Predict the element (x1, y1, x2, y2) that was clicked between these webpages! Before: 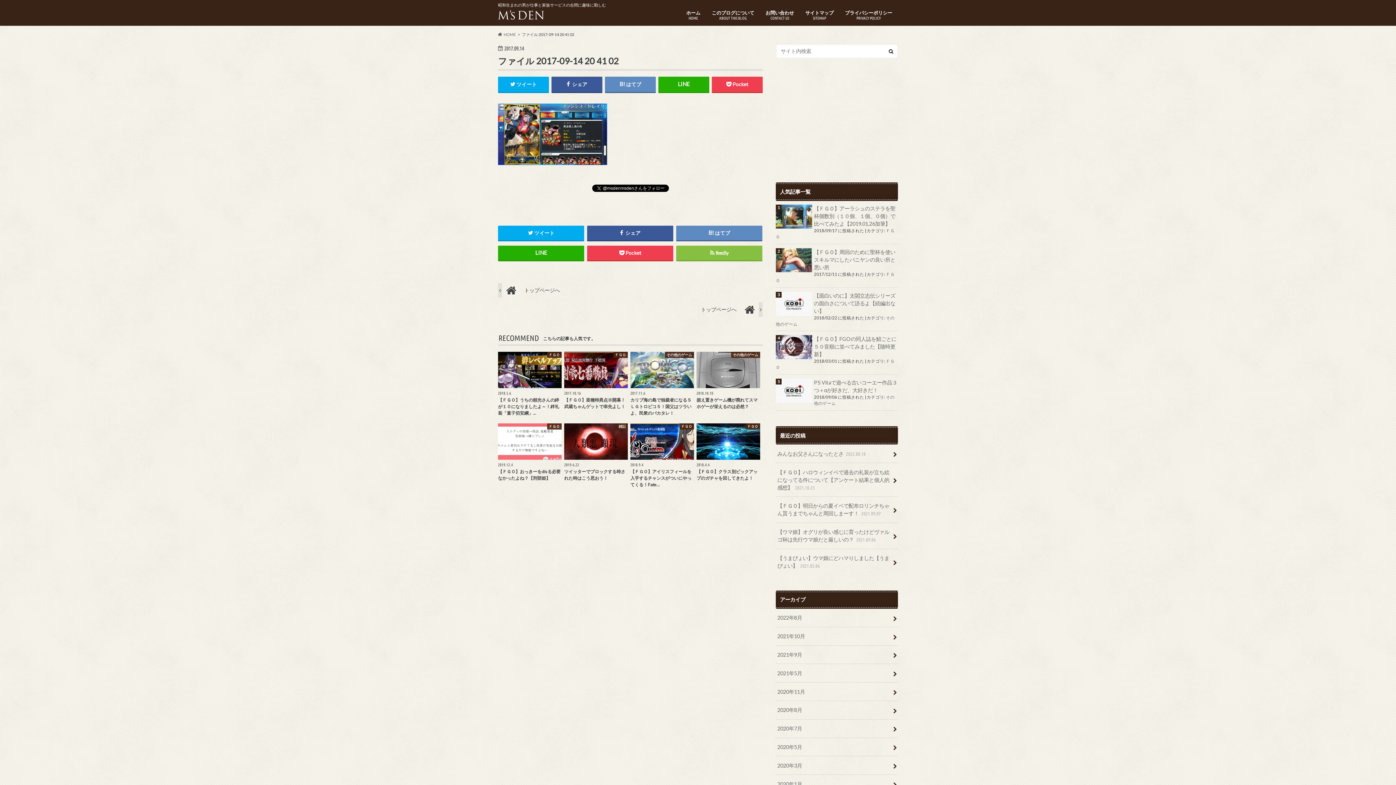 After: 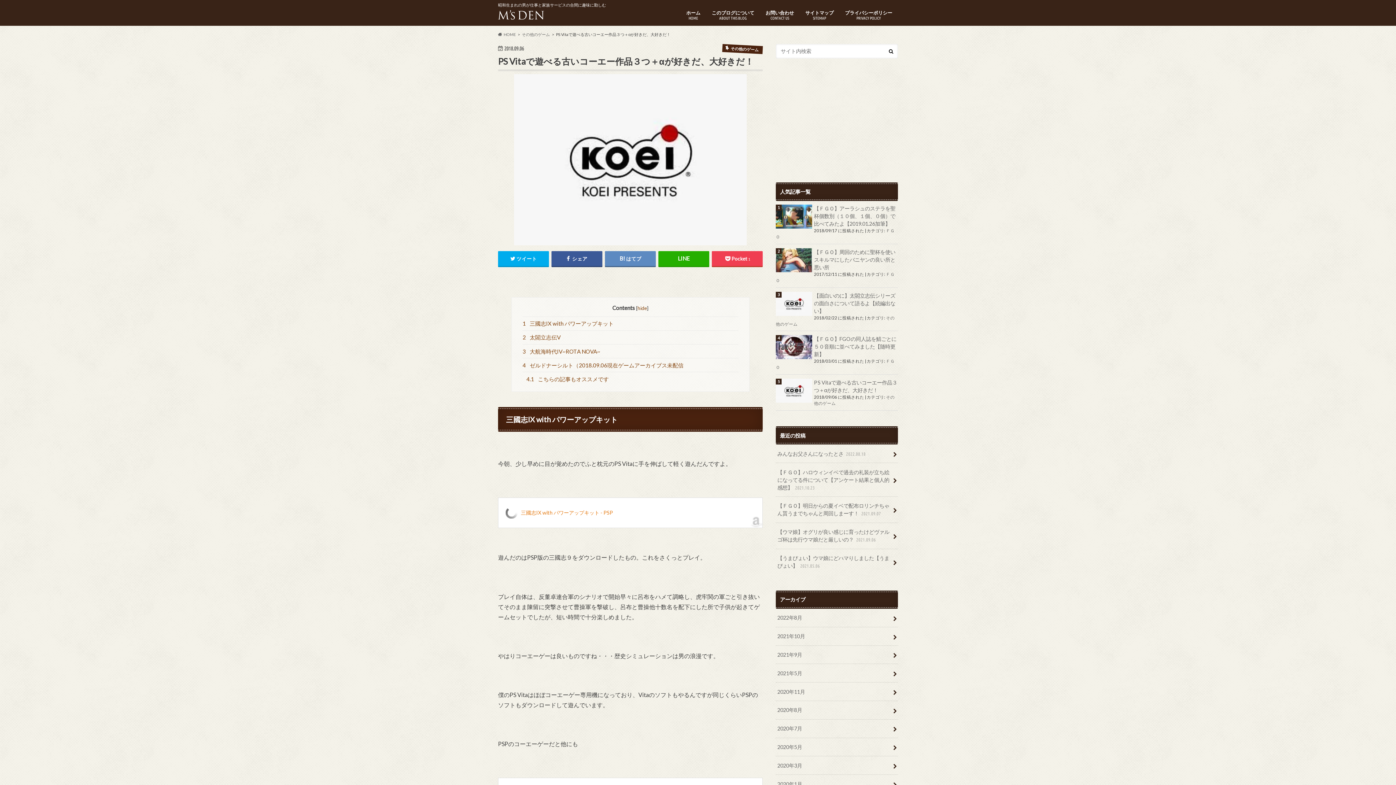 Action: bbox: (776, 378, 898, 394) label: PS Vitaで遊べる古いコーエー作品３つ＋αが好きだ、大好きだ！